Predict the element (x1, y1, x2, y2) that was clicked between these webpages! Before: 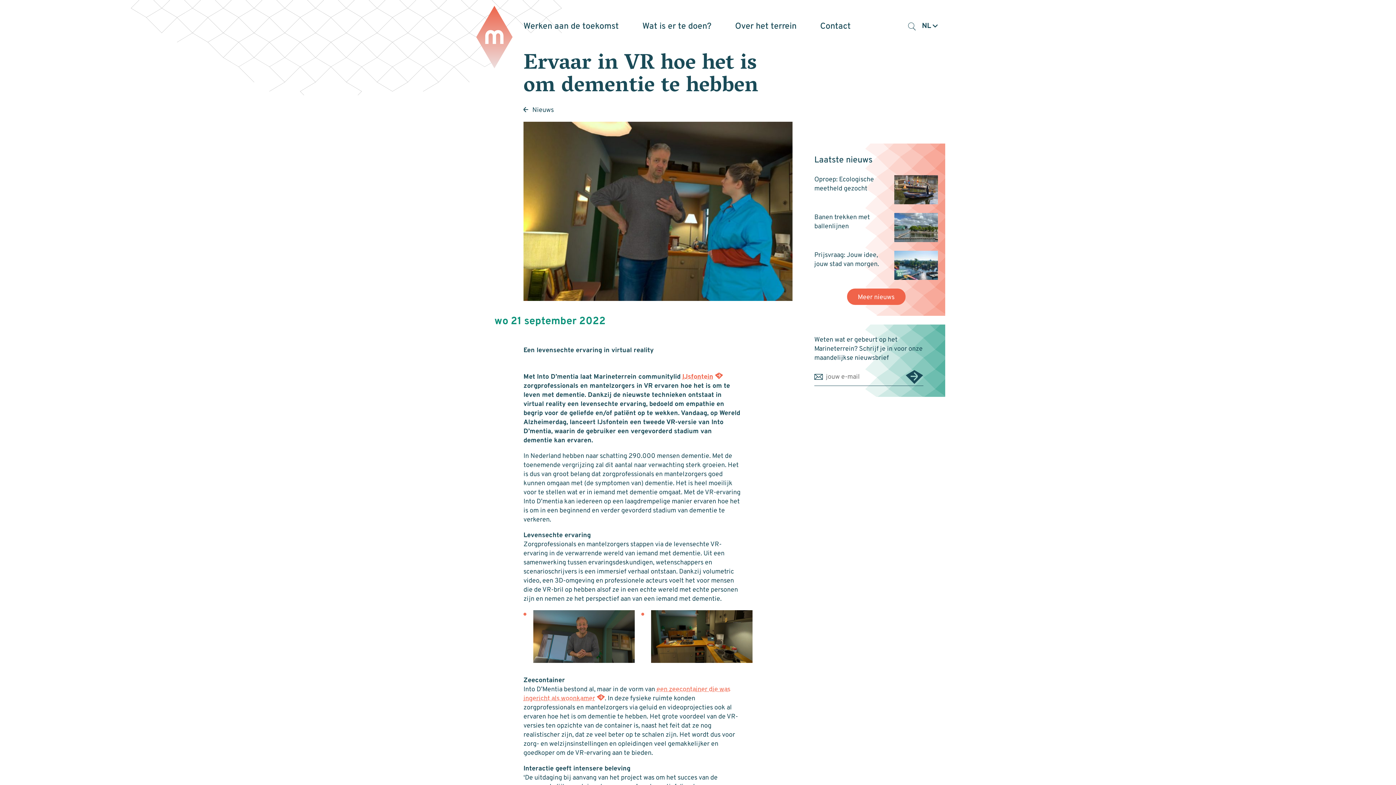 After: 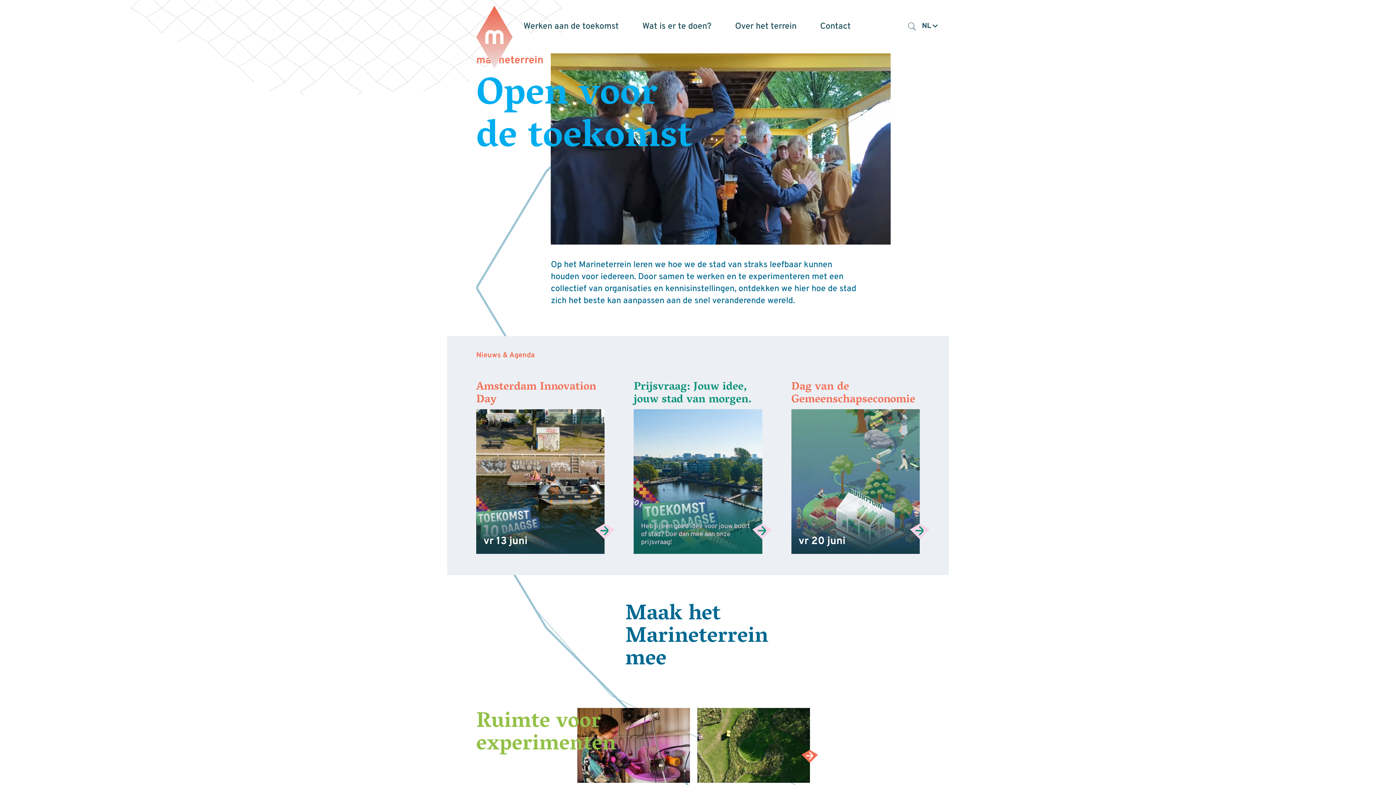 Action: bbox: (476, 5, 512, 69)